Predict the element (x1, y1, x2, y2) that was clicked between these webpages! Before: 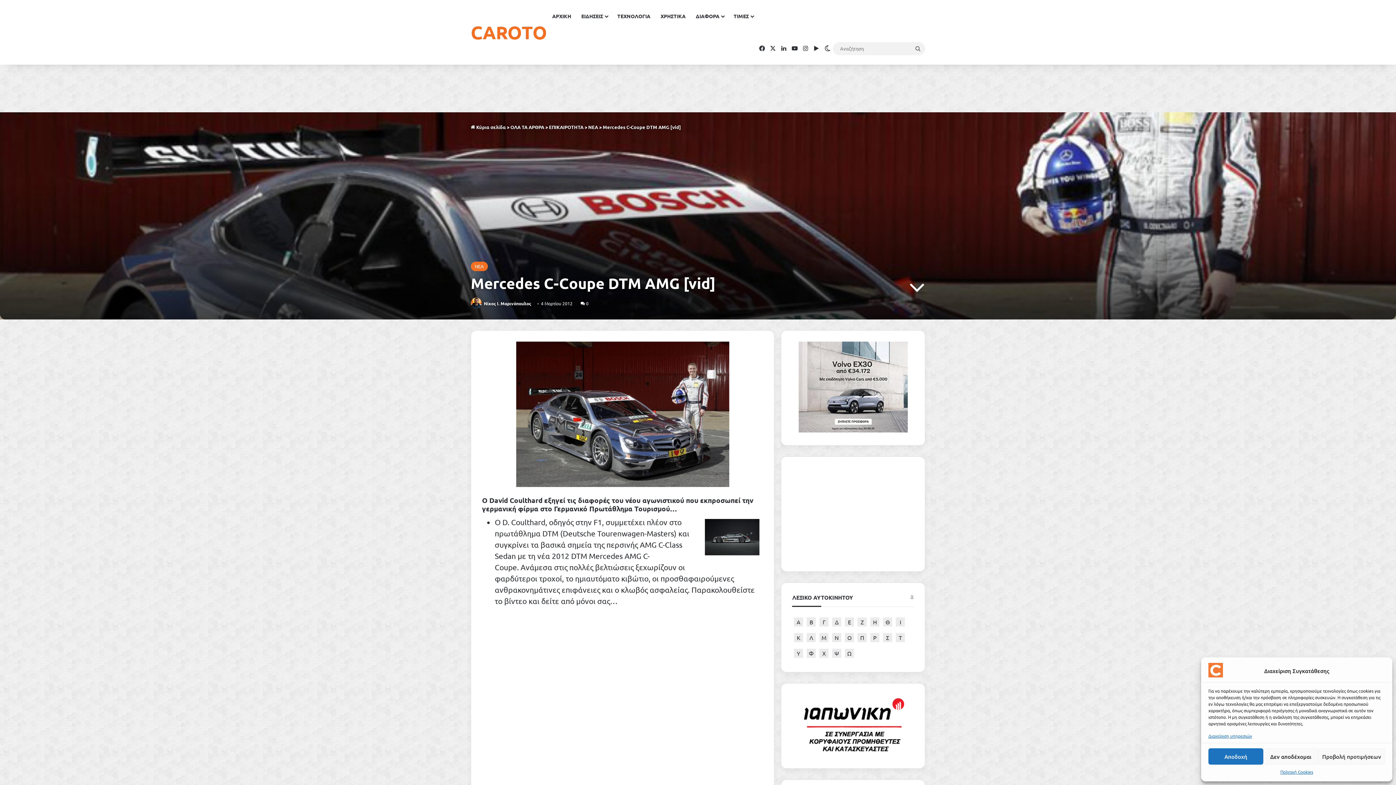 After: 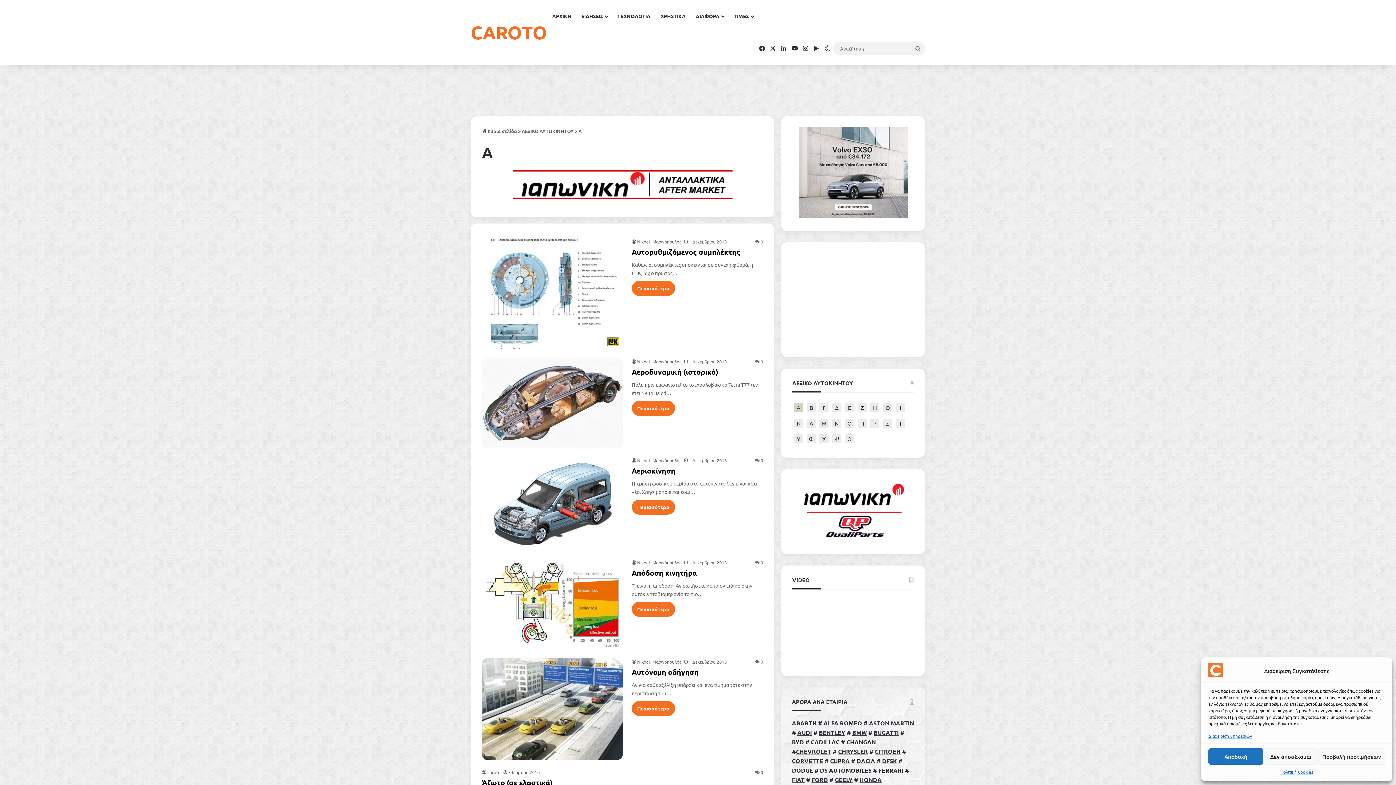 Action: label: Α bbox: (794, 617, 803, 626)